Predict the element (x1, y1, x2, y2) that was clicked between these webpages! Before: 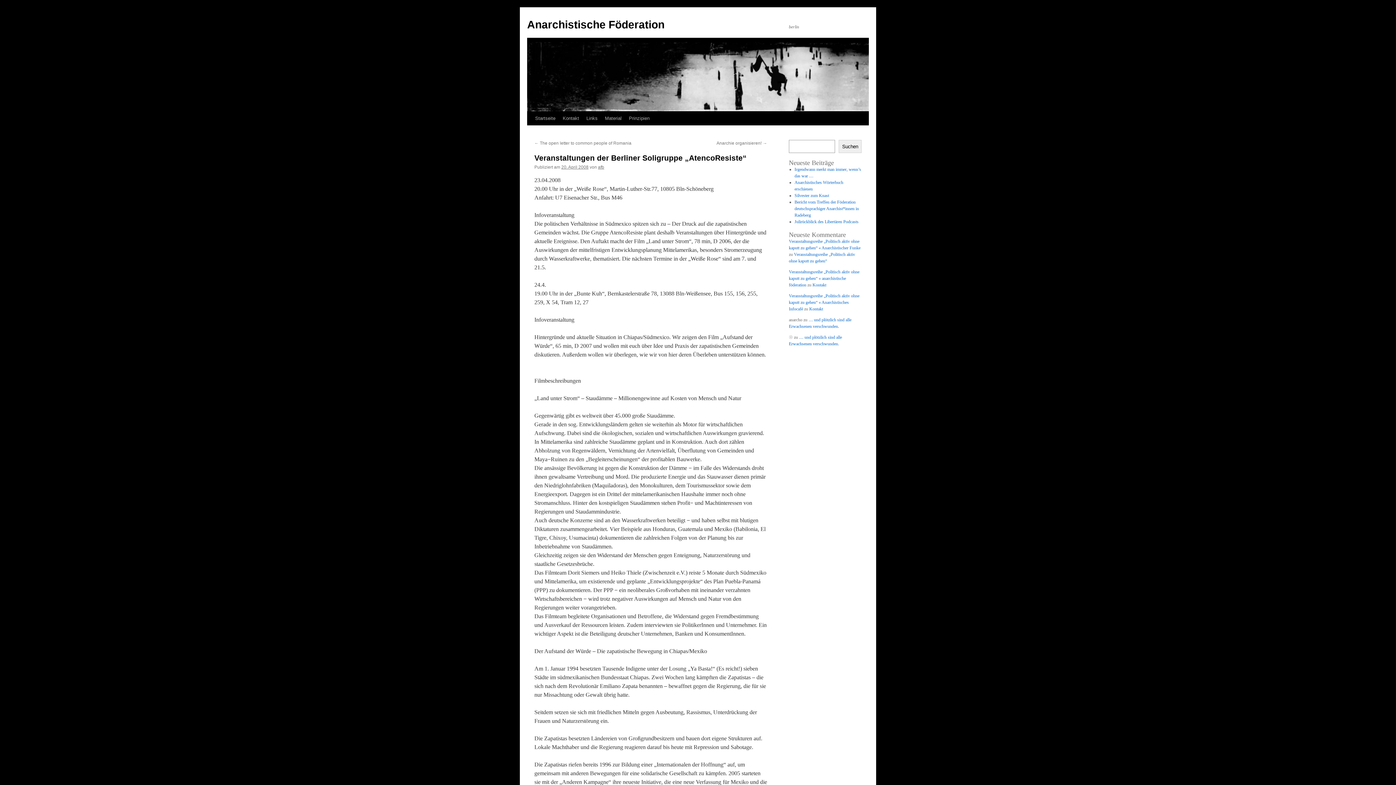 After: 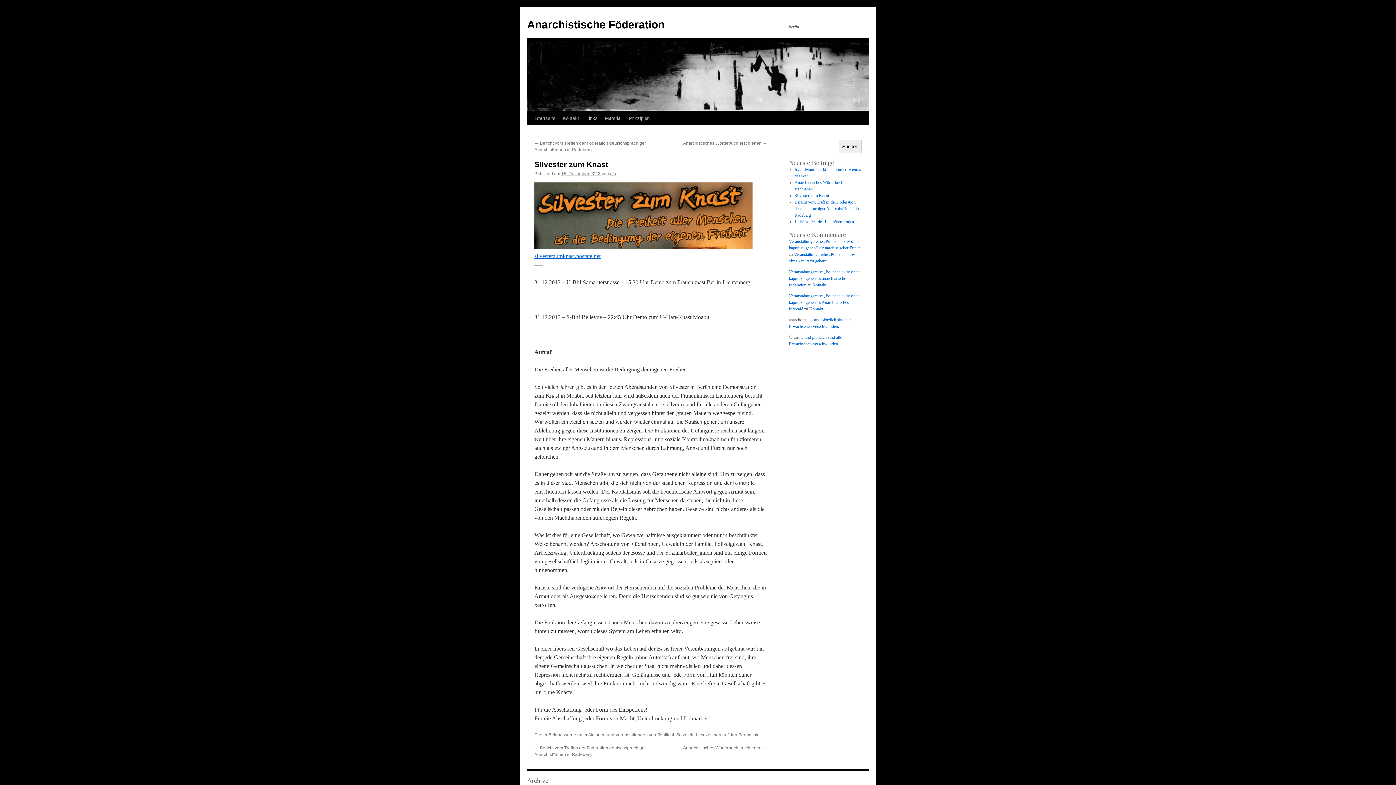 Action: bbox: (794, 193, 829, 198) label: Silvester zum Knast